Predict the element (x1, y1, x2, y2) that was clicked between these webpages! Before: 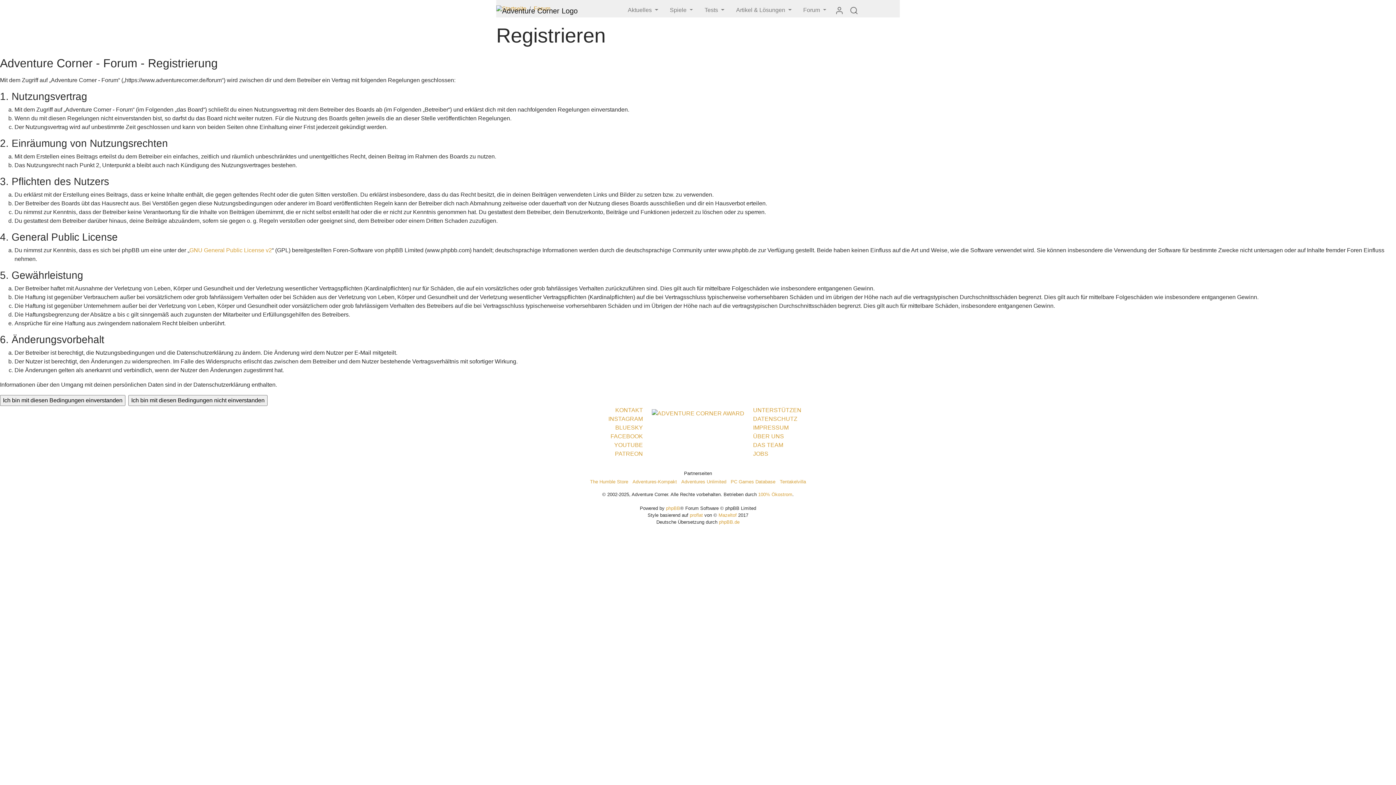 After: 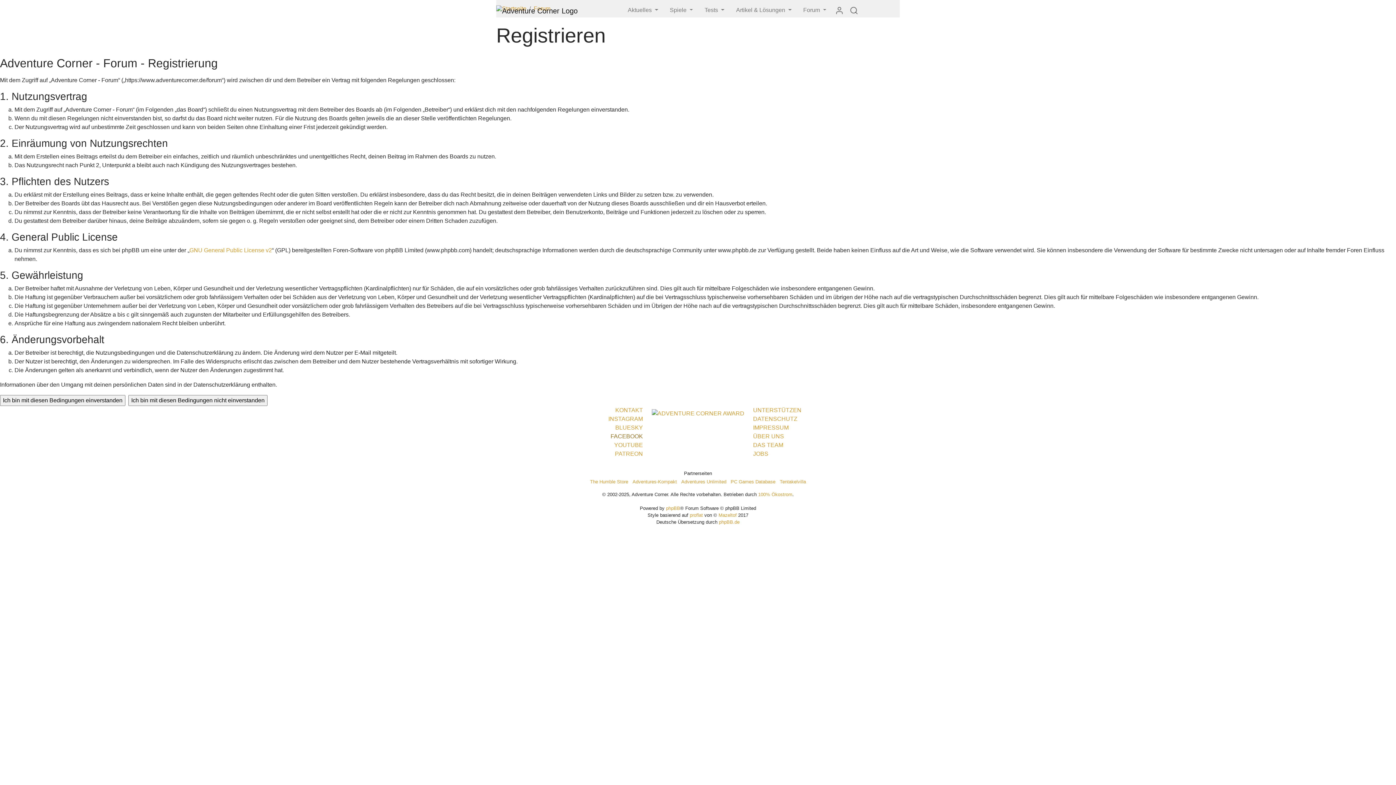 Action: bbox: (610, 433, 643, 439) label: FACEBOOK